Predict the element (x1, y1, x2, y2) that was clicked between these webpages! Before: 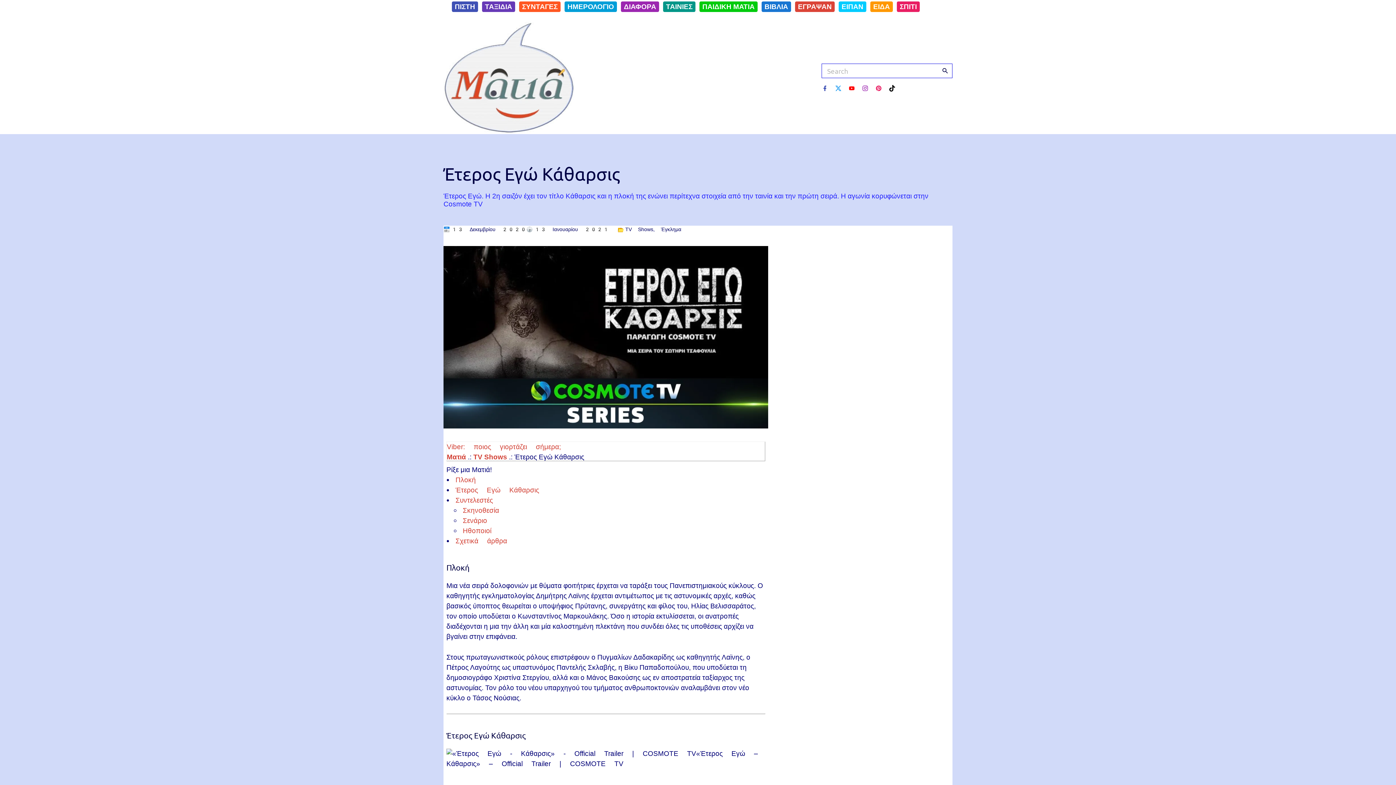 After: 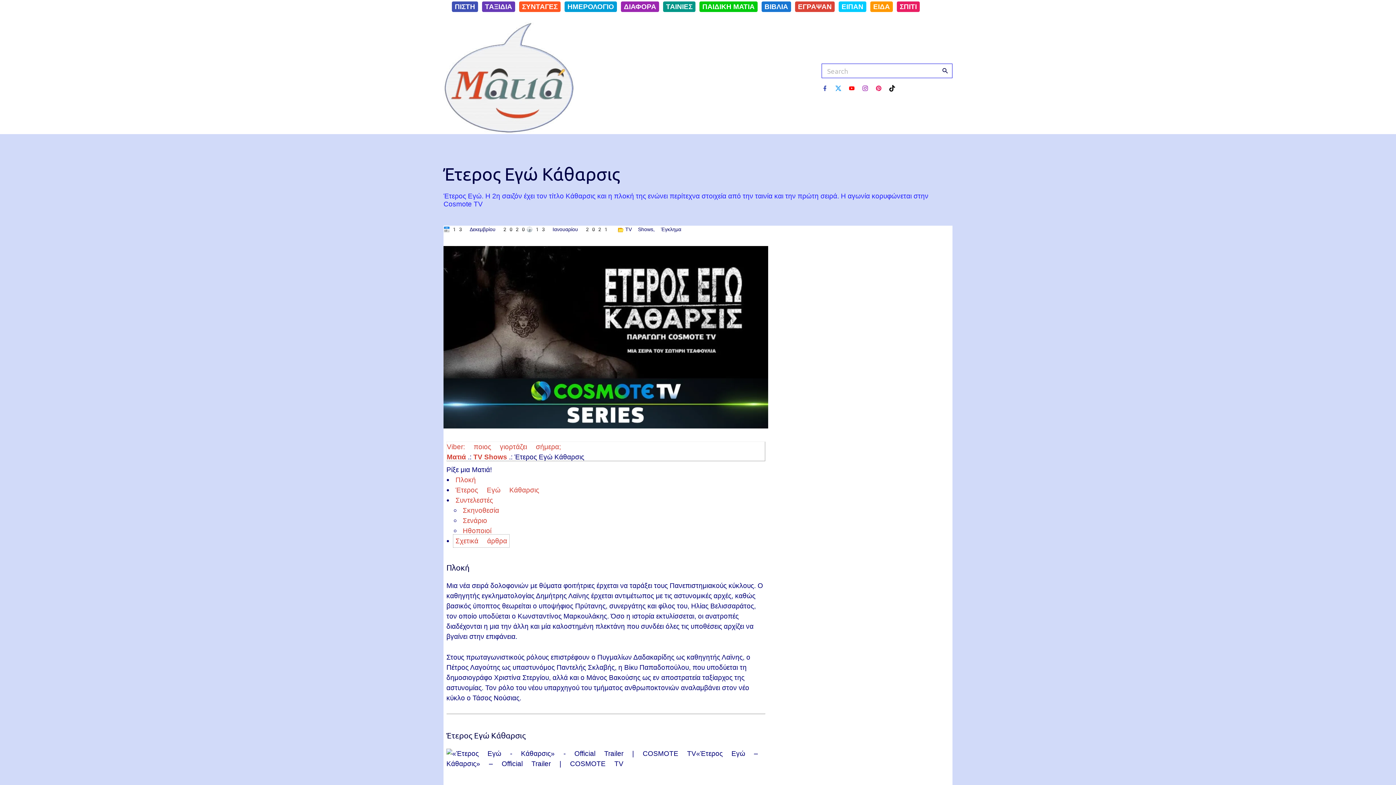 Action: bbox: (454, 535, 508, 547) label: Σχετικά άρθρα